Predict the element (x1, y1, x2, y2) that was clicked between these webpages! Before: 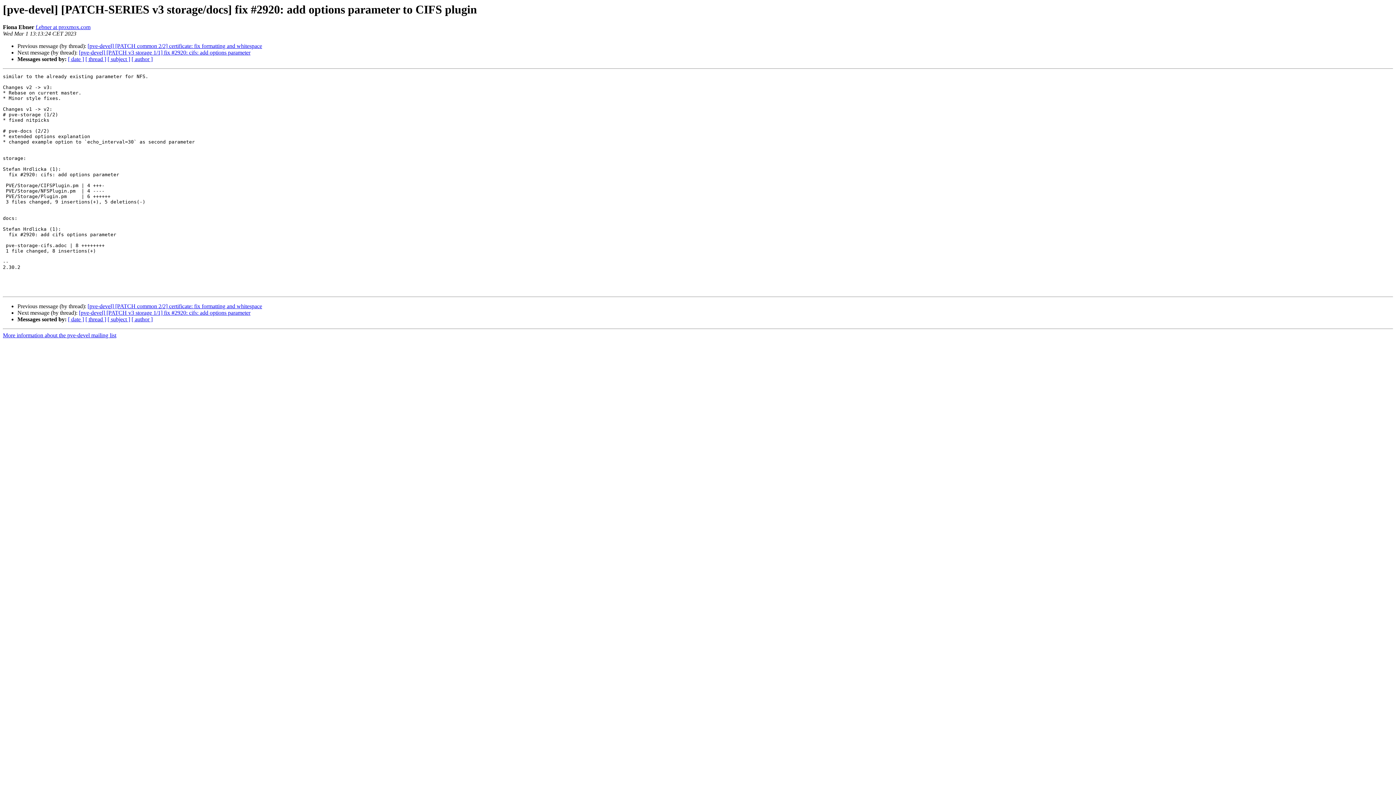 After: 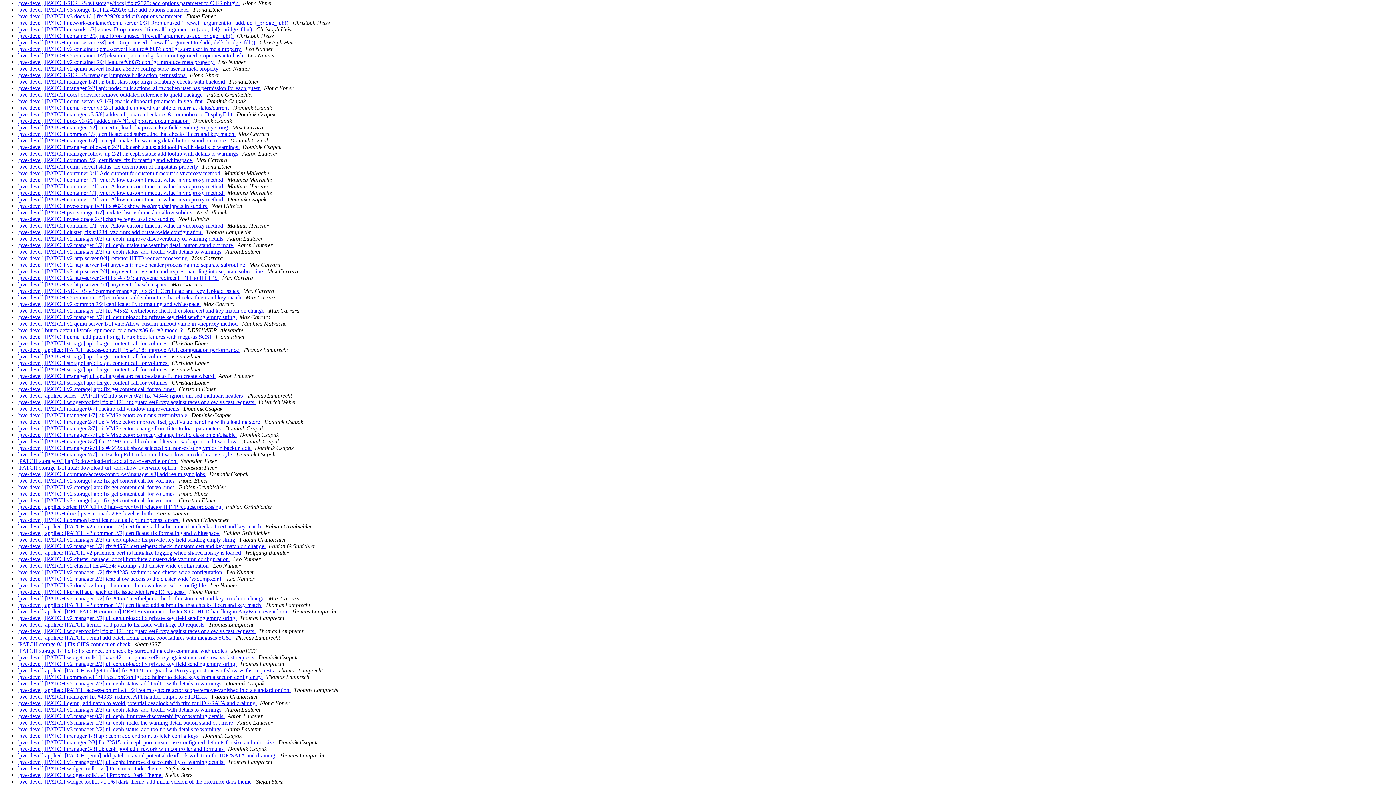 Action: label: [ date ] bbox: (68, 56, 84, 62)